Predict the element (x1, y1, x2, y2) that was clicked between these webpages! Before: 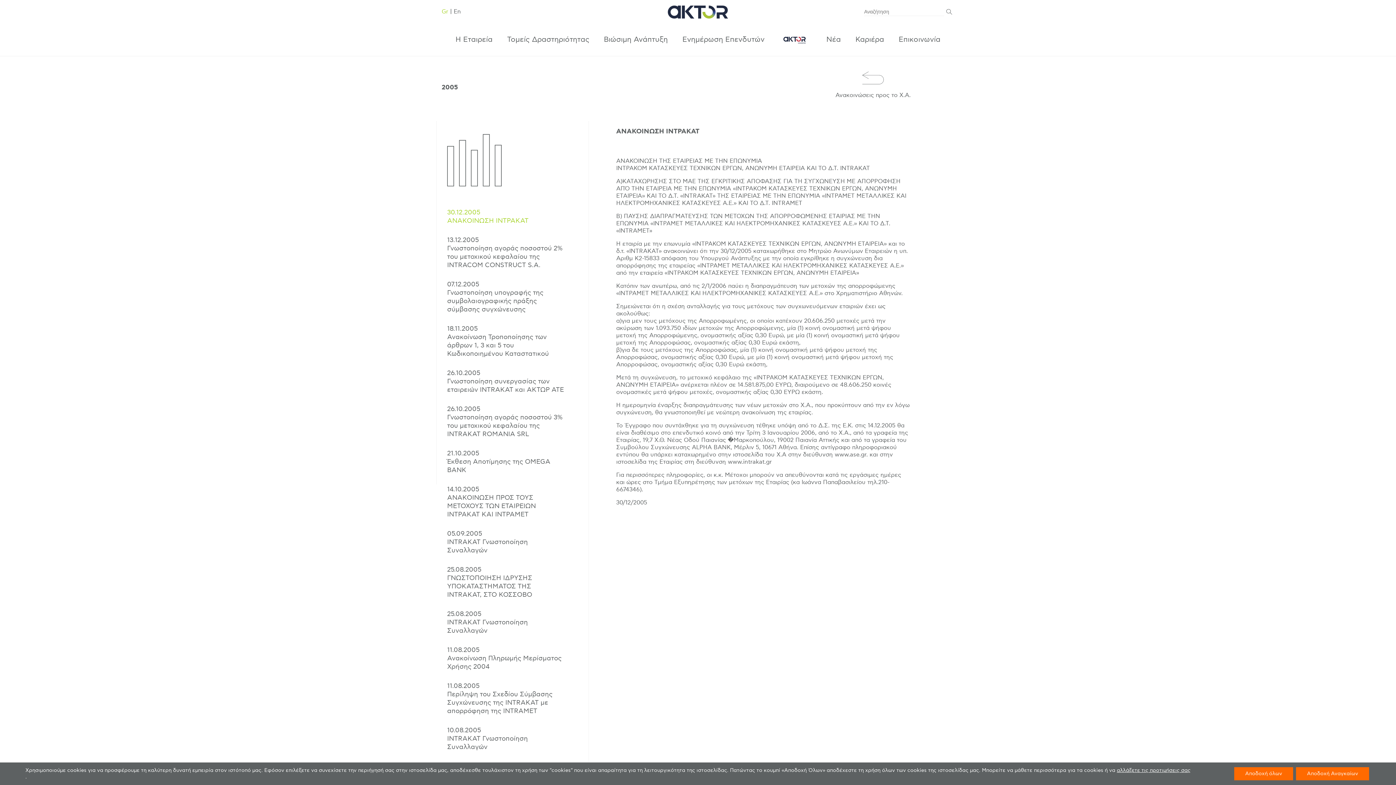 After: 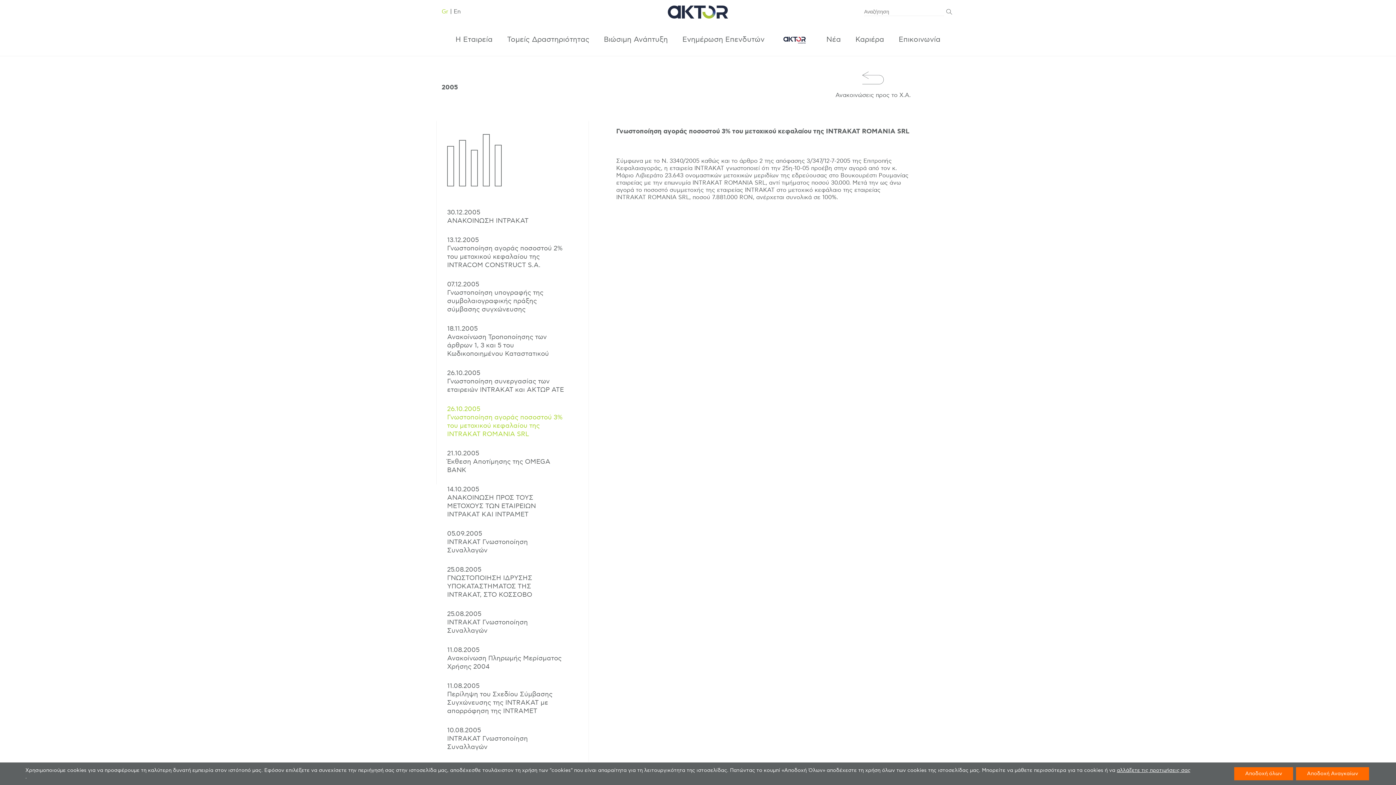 Action: bbox: (447, 399, 567, 443) label: 26.10.2005
Γνωστοποίηση αγοράς ποσοστού 3% του μετοχικού κεφαλαίου της INTRAKAT ROMANIA SRL